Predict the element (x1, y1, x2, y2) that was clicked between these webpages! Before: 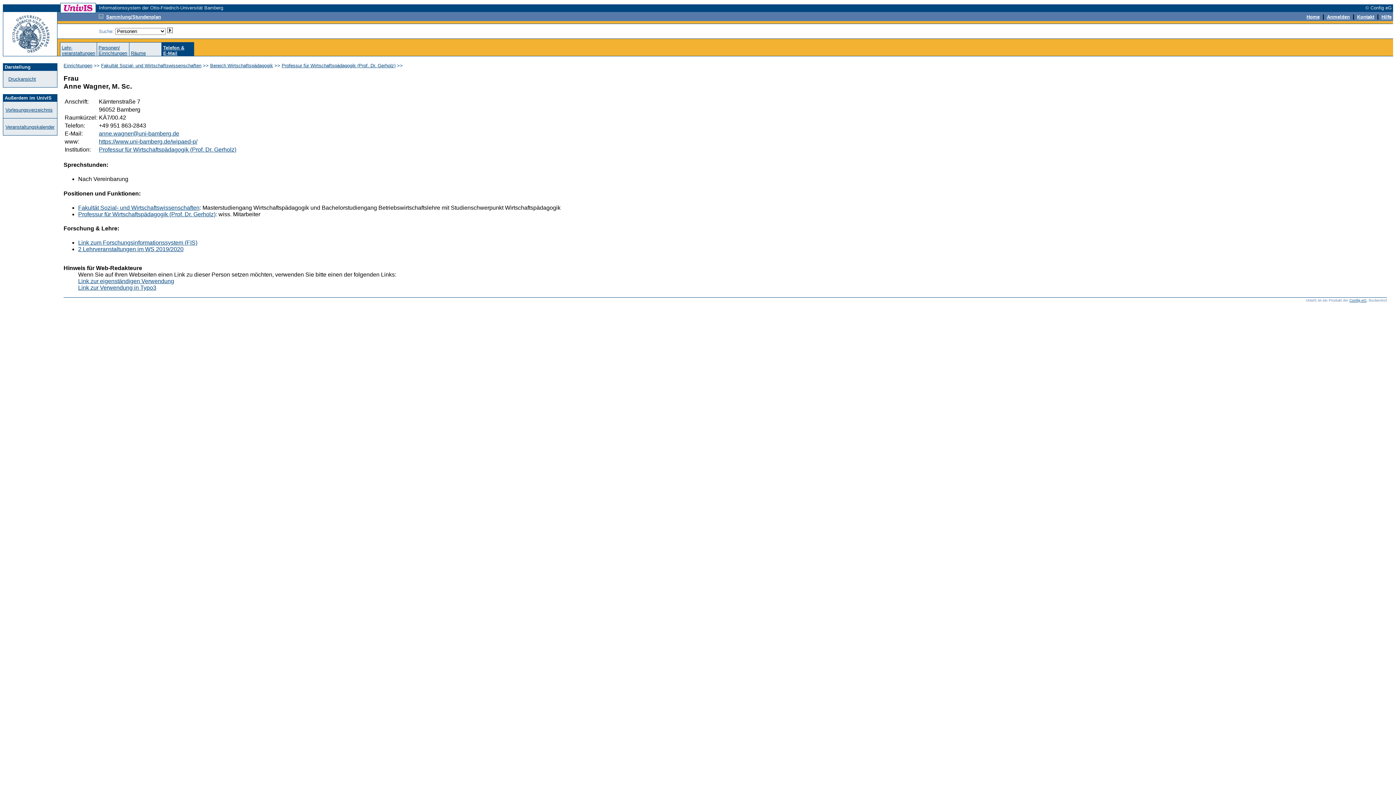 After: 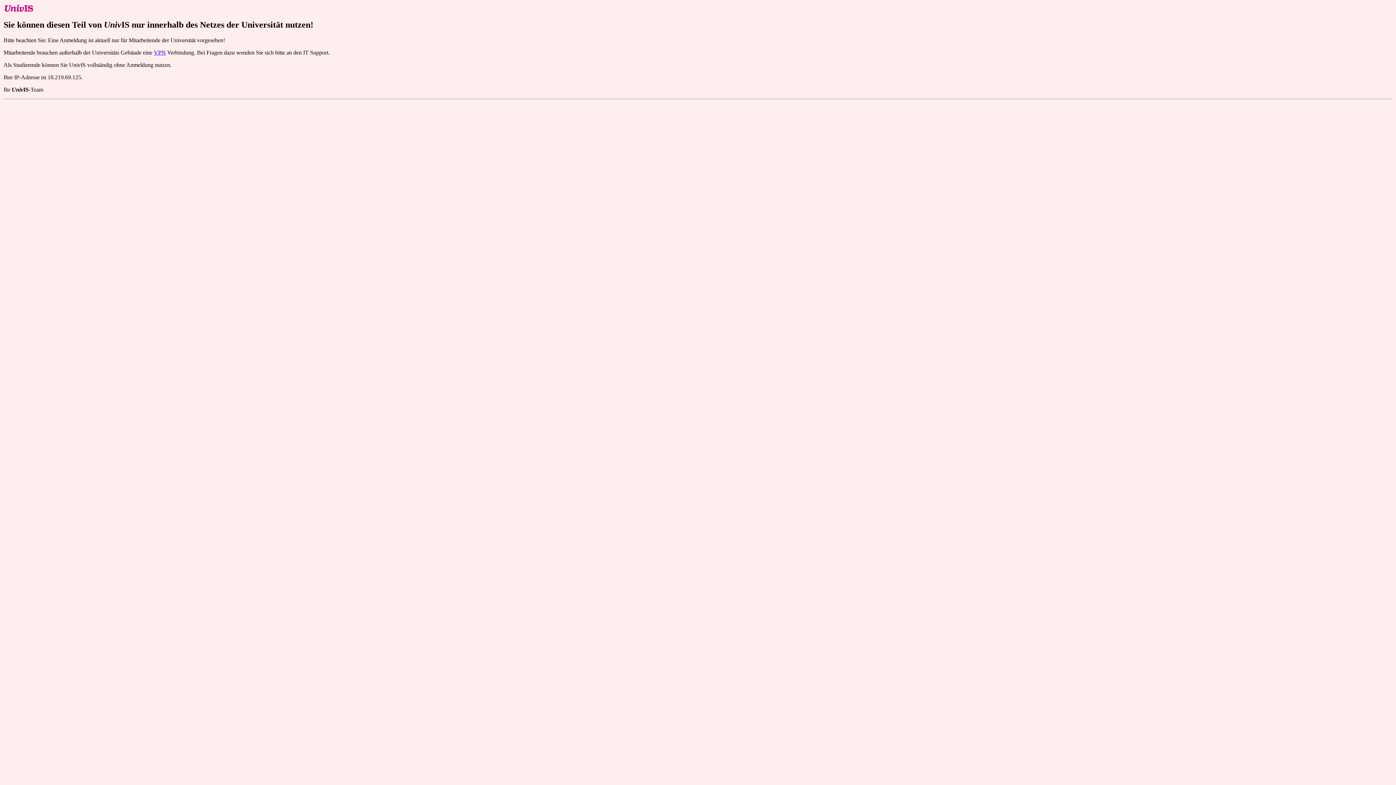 Action: bbox: (1327, 13, 1350, 19) label: Anmelden